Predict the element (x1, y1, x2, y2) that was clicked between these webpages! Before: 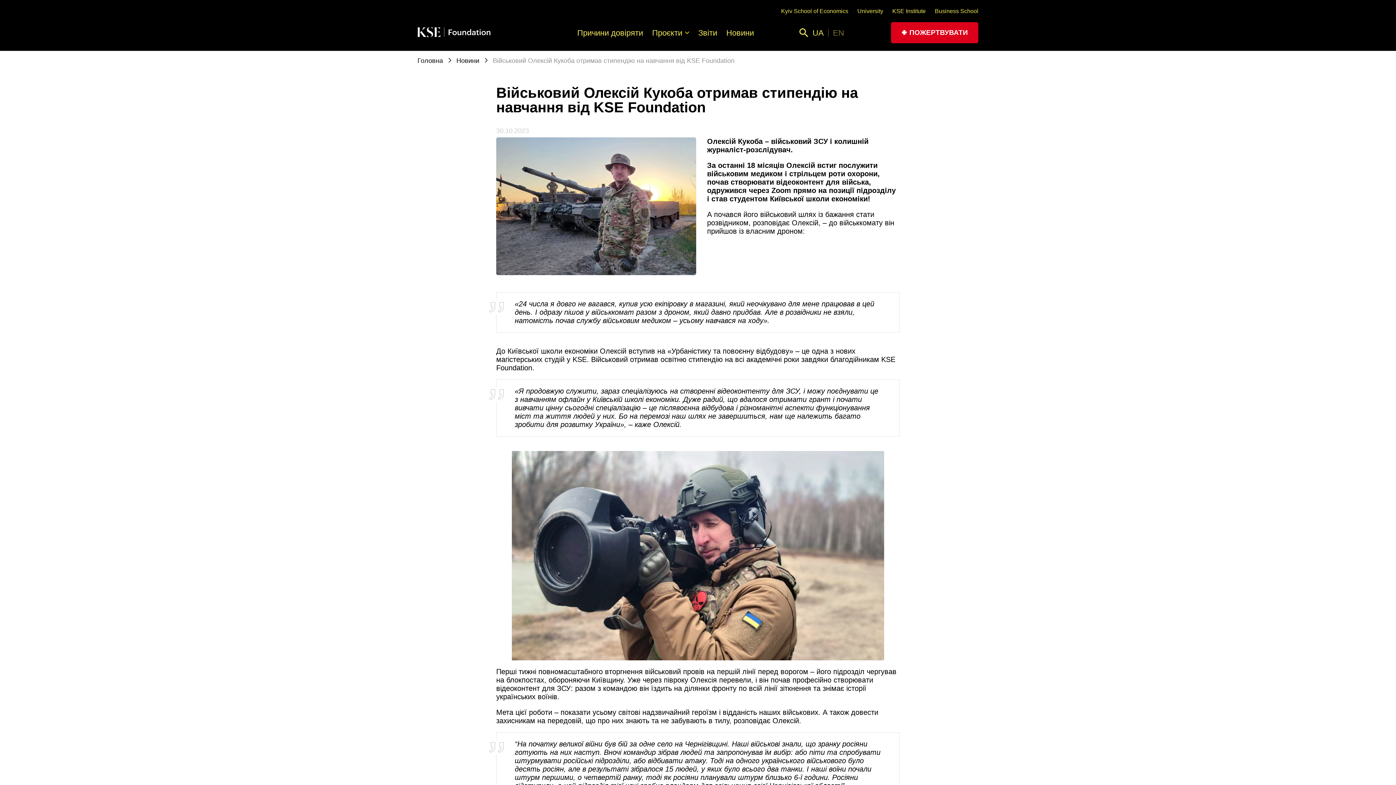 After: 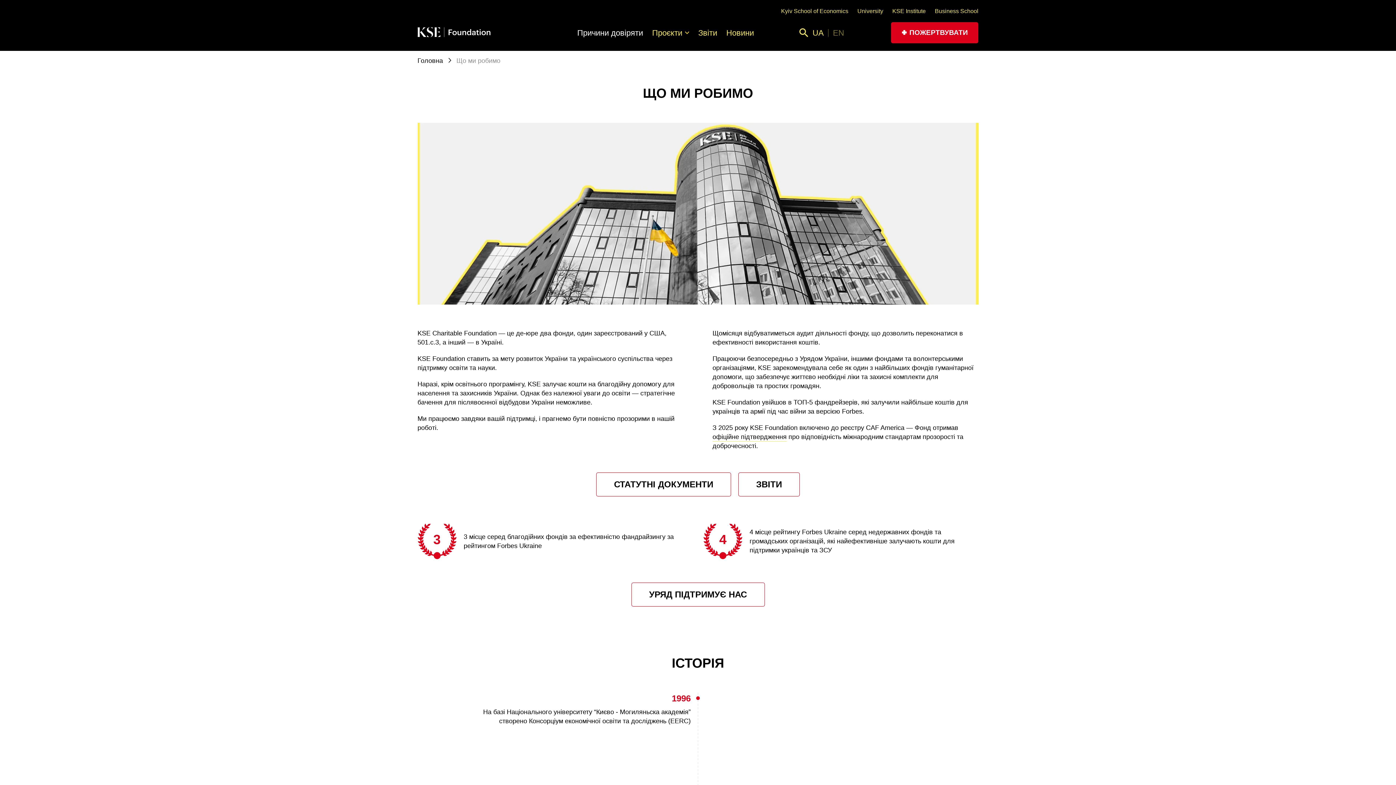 Action: bbox: (577, 28, 643, 37) label: Причини довіряти